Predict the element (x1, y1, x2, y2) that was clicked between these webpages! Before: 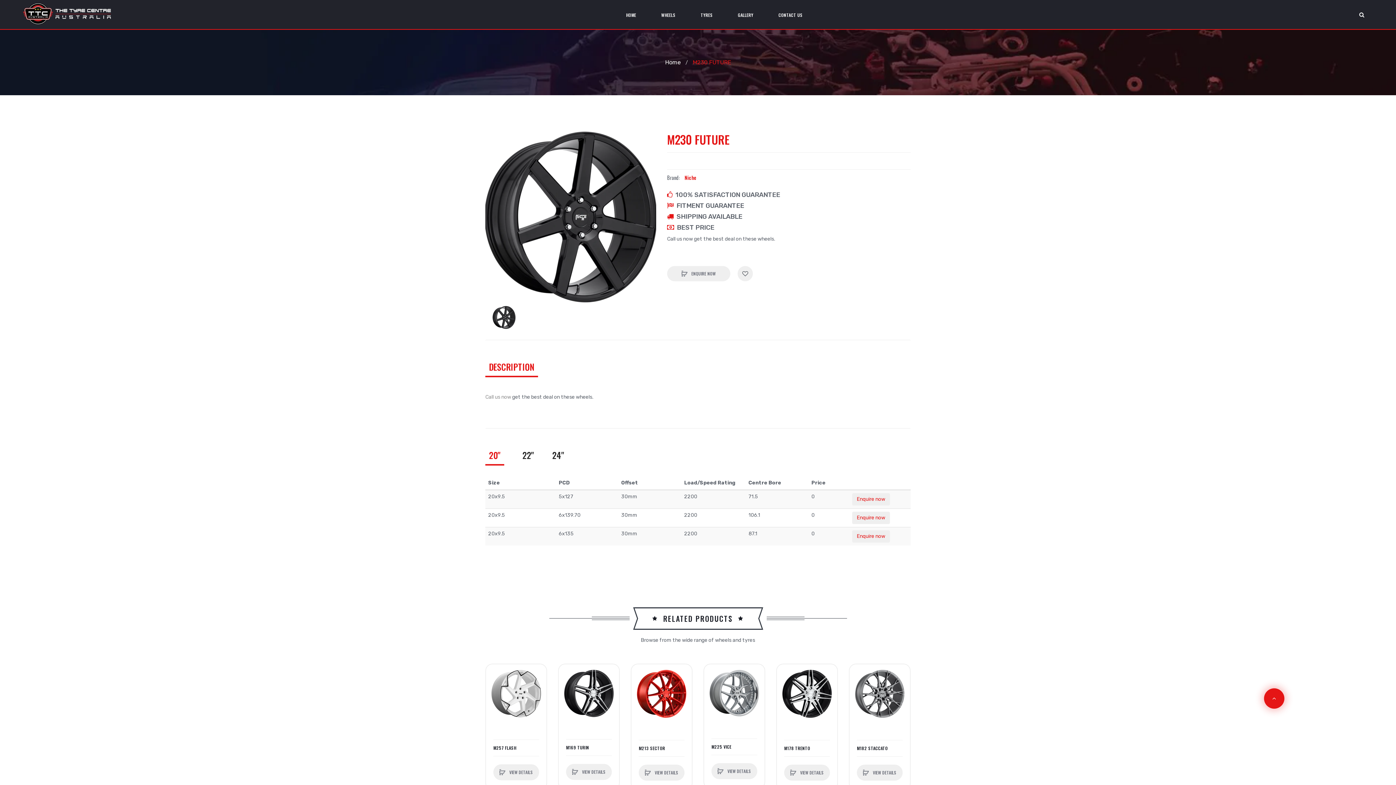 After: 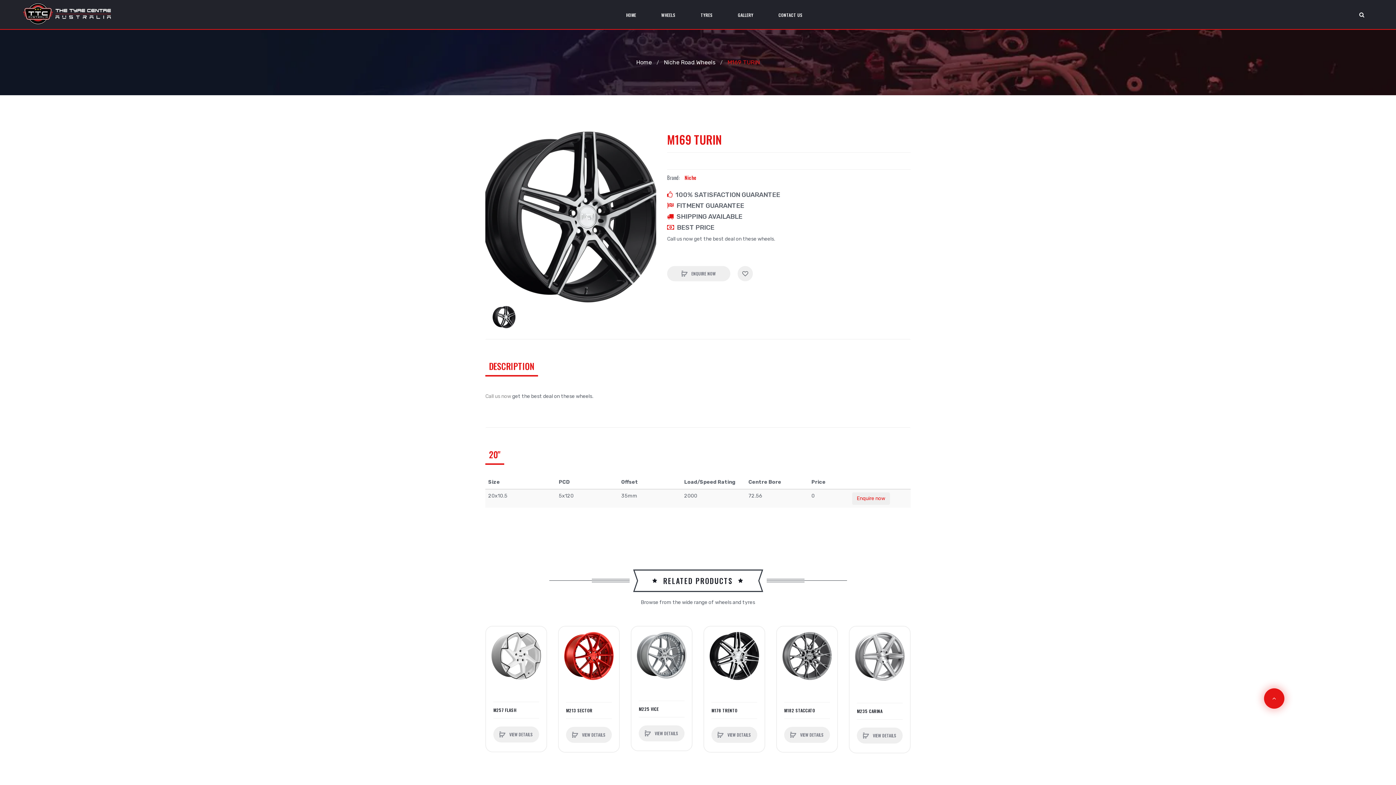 Action: label: M169 TURIN bbox: (566, 745, 612, 750)